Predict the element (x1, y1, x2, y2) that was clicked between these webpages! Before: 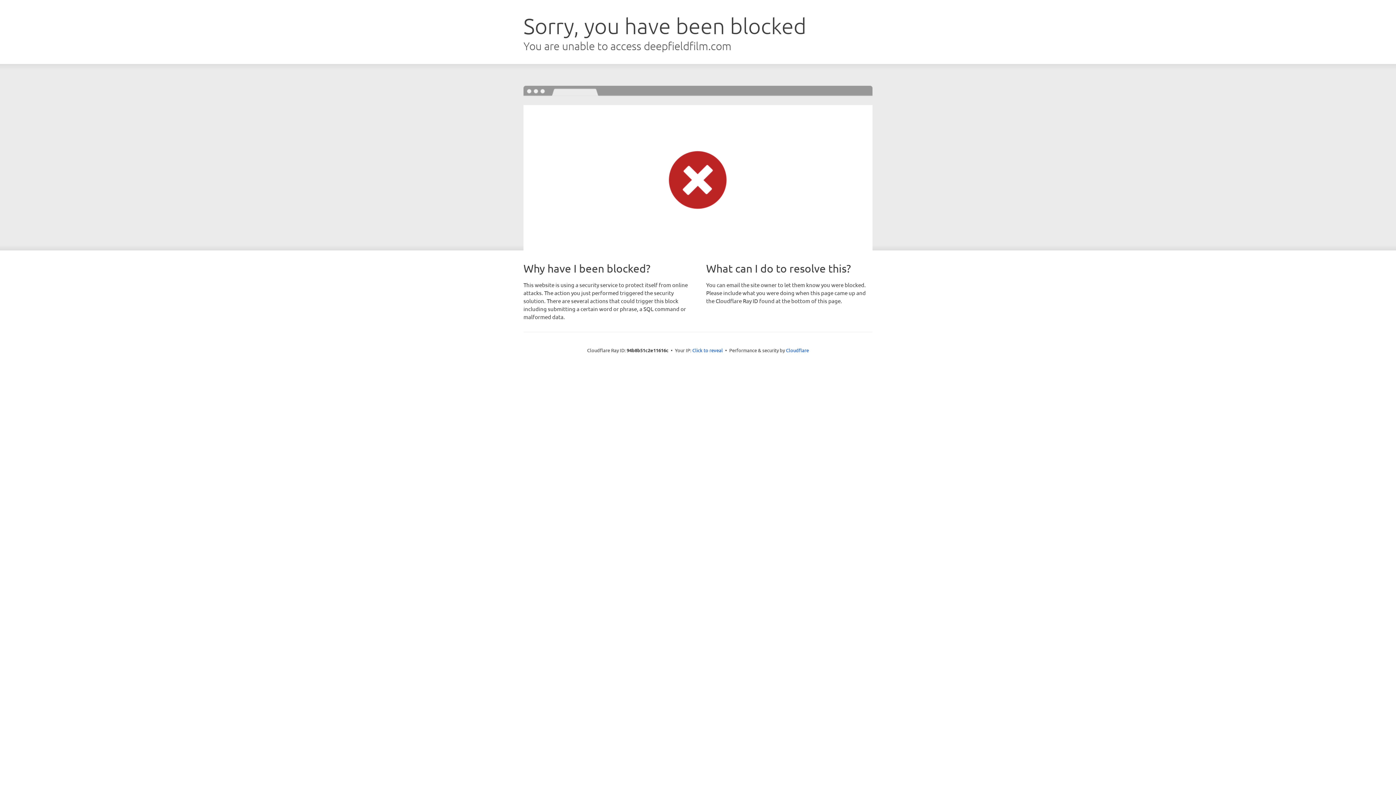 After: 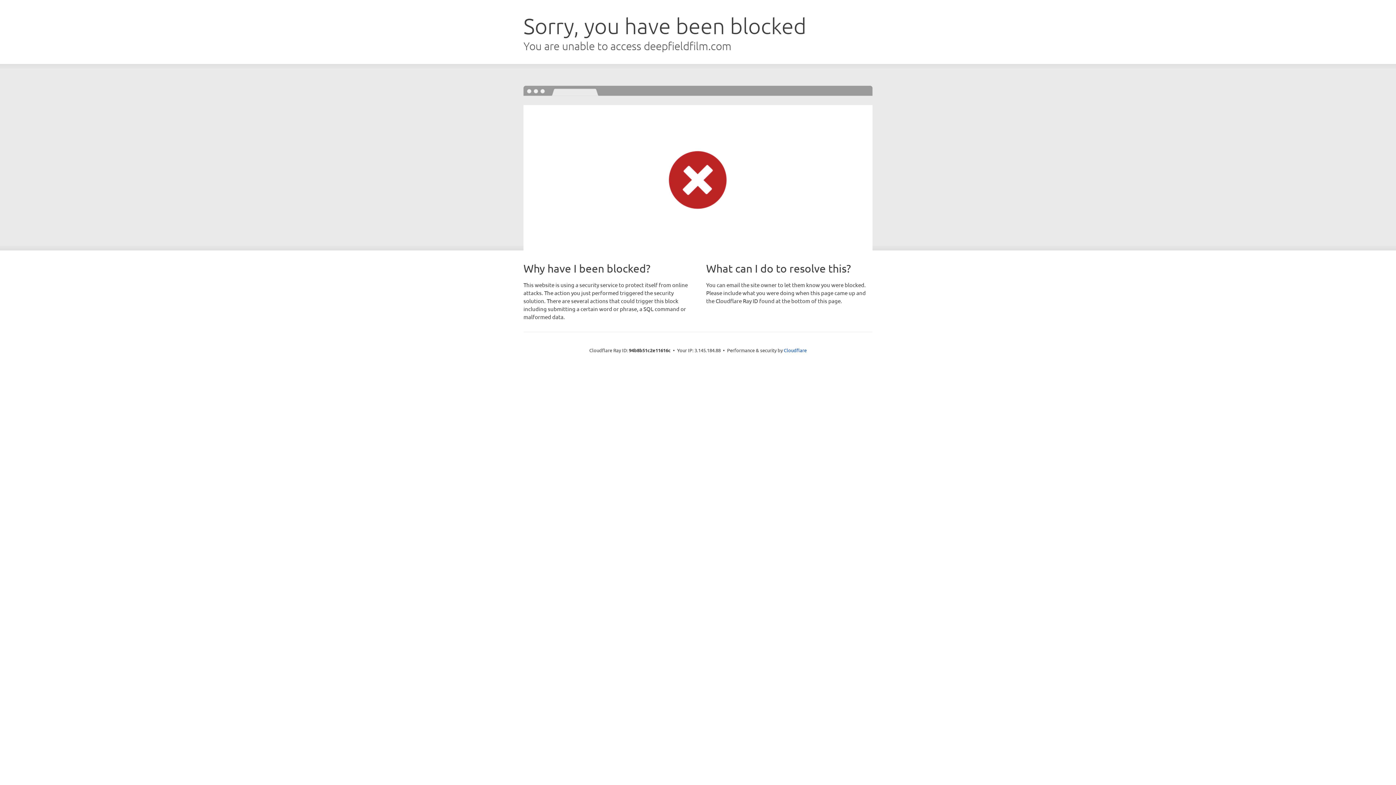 Action: label: Click to reveal bbox: (692, 346, 723, 353)